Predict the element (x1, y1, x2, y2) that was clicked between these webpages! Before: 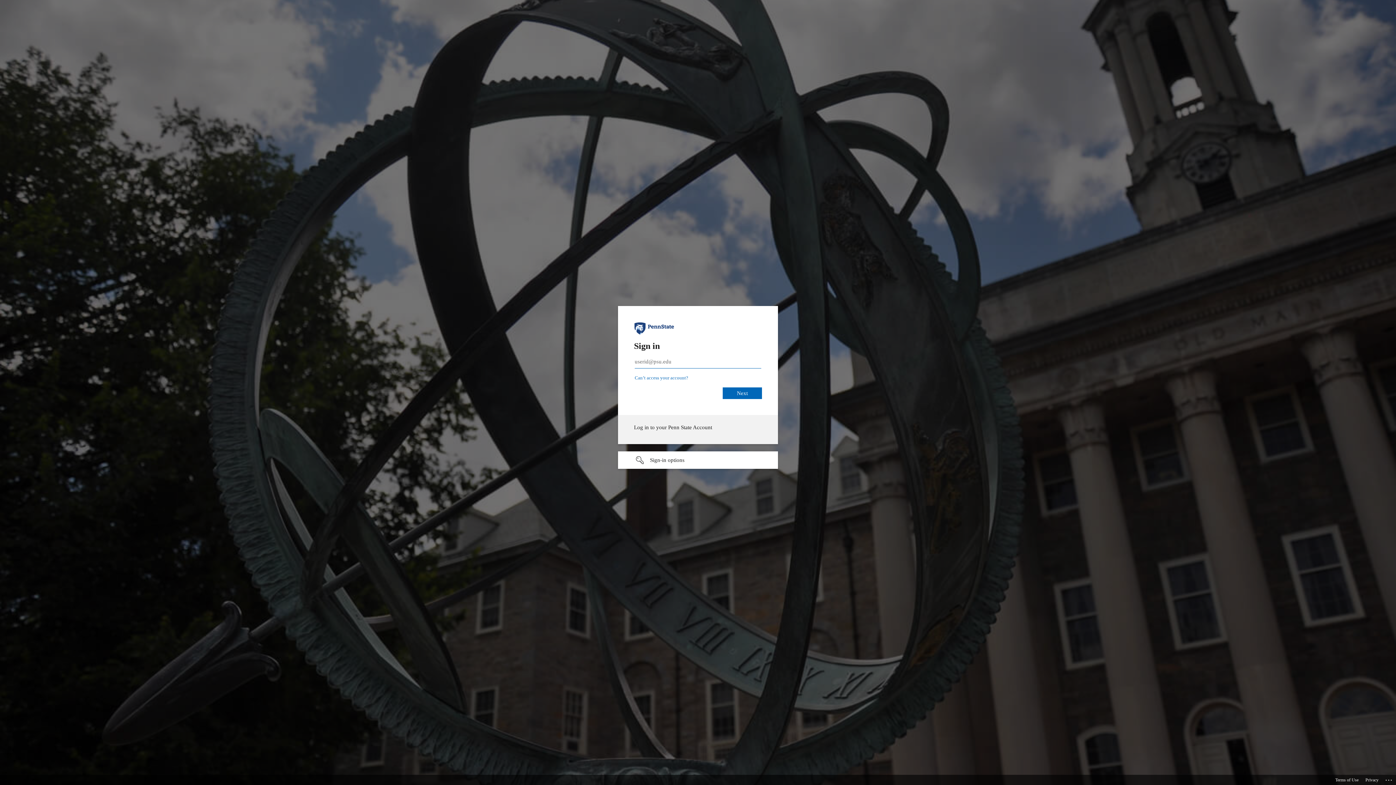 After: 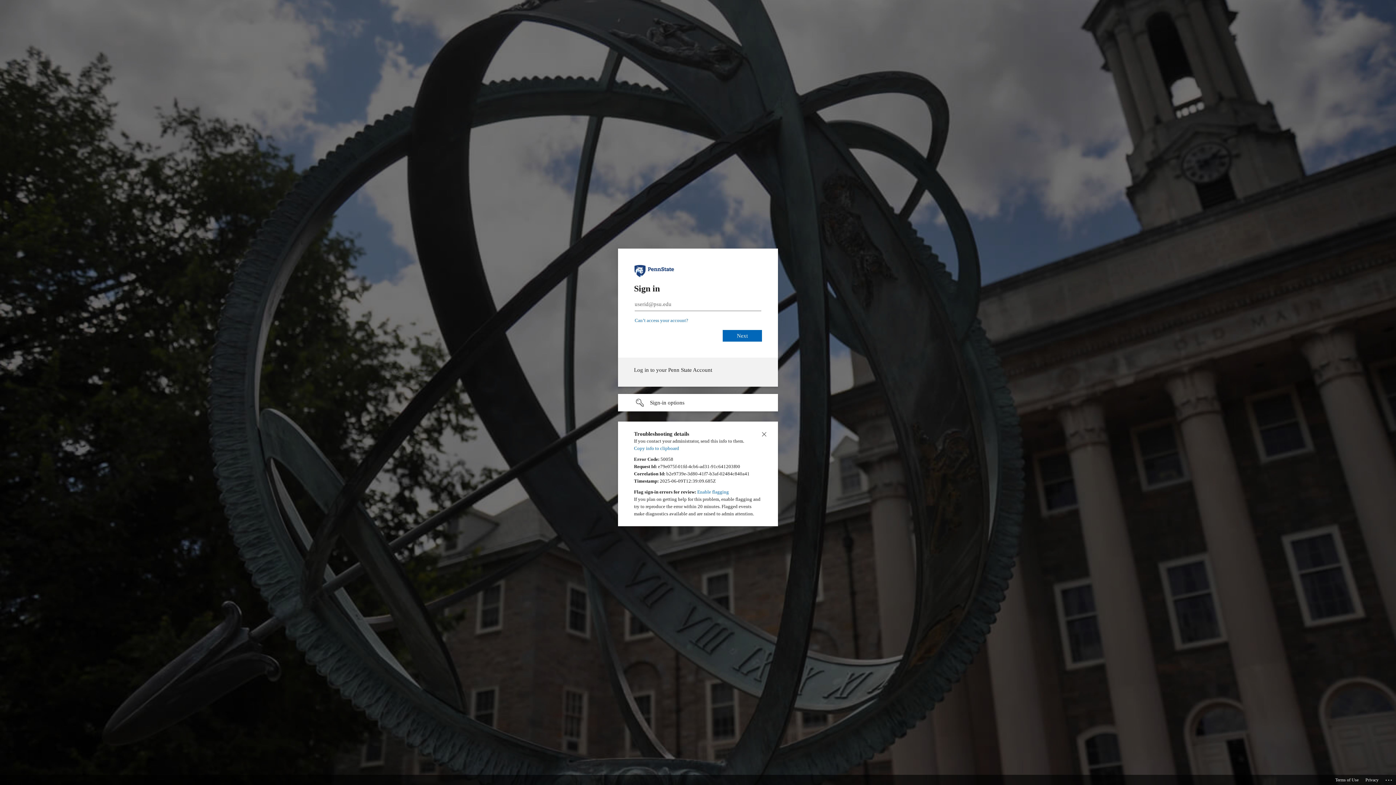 Action: label: Click here for troubleshooting information bbox: (1385, 775, 1393, 783)